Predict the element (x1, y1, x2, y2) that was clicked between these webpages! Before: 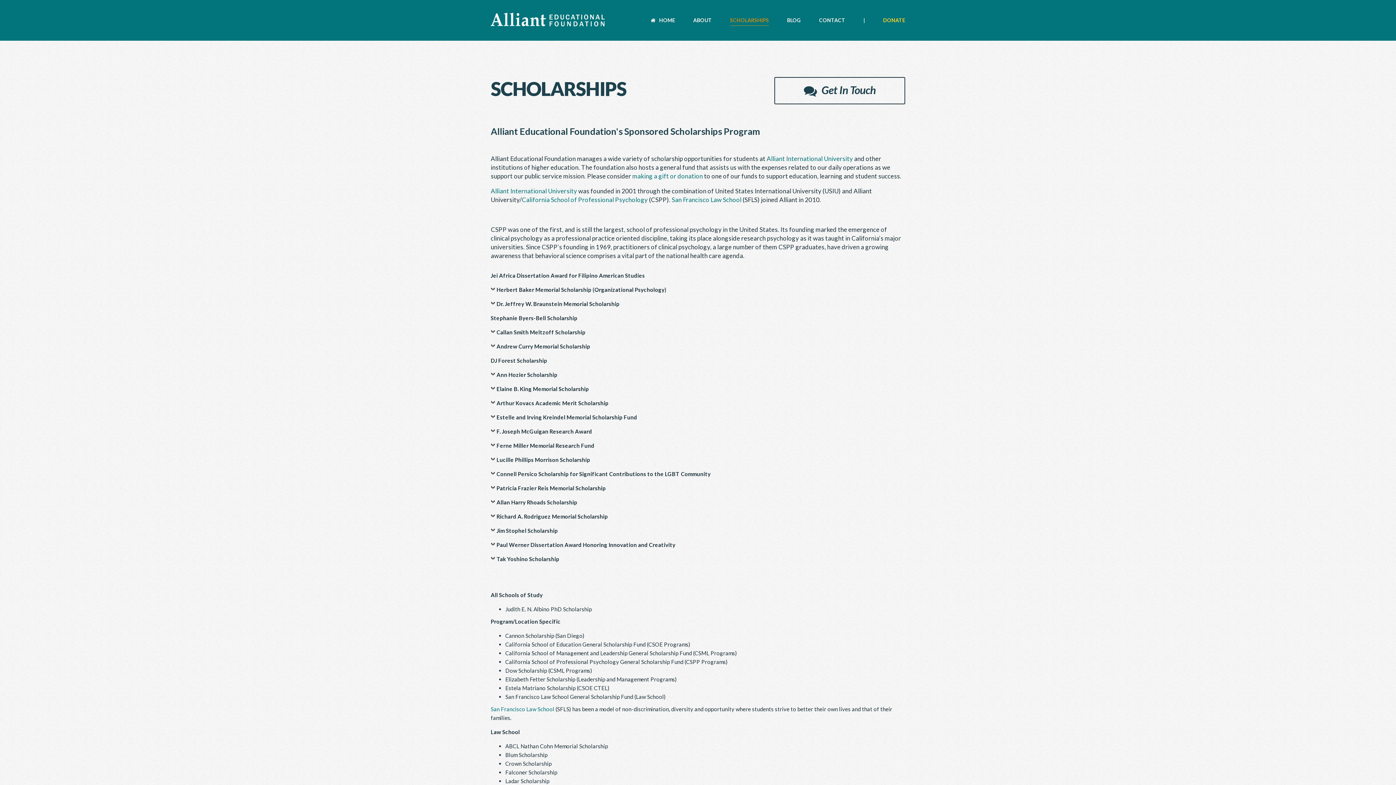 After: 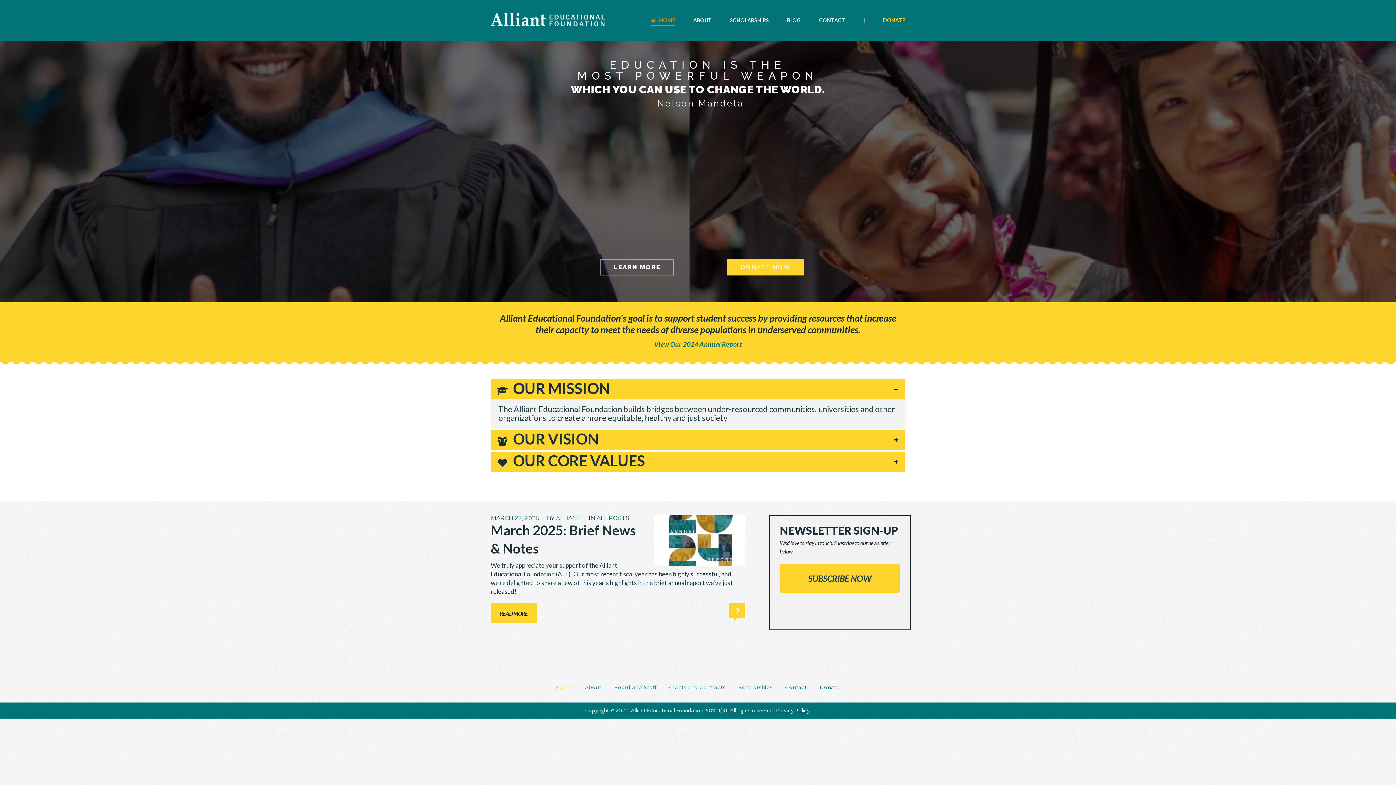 Action: label: HOME bbox: (650, 14, 675, 25)